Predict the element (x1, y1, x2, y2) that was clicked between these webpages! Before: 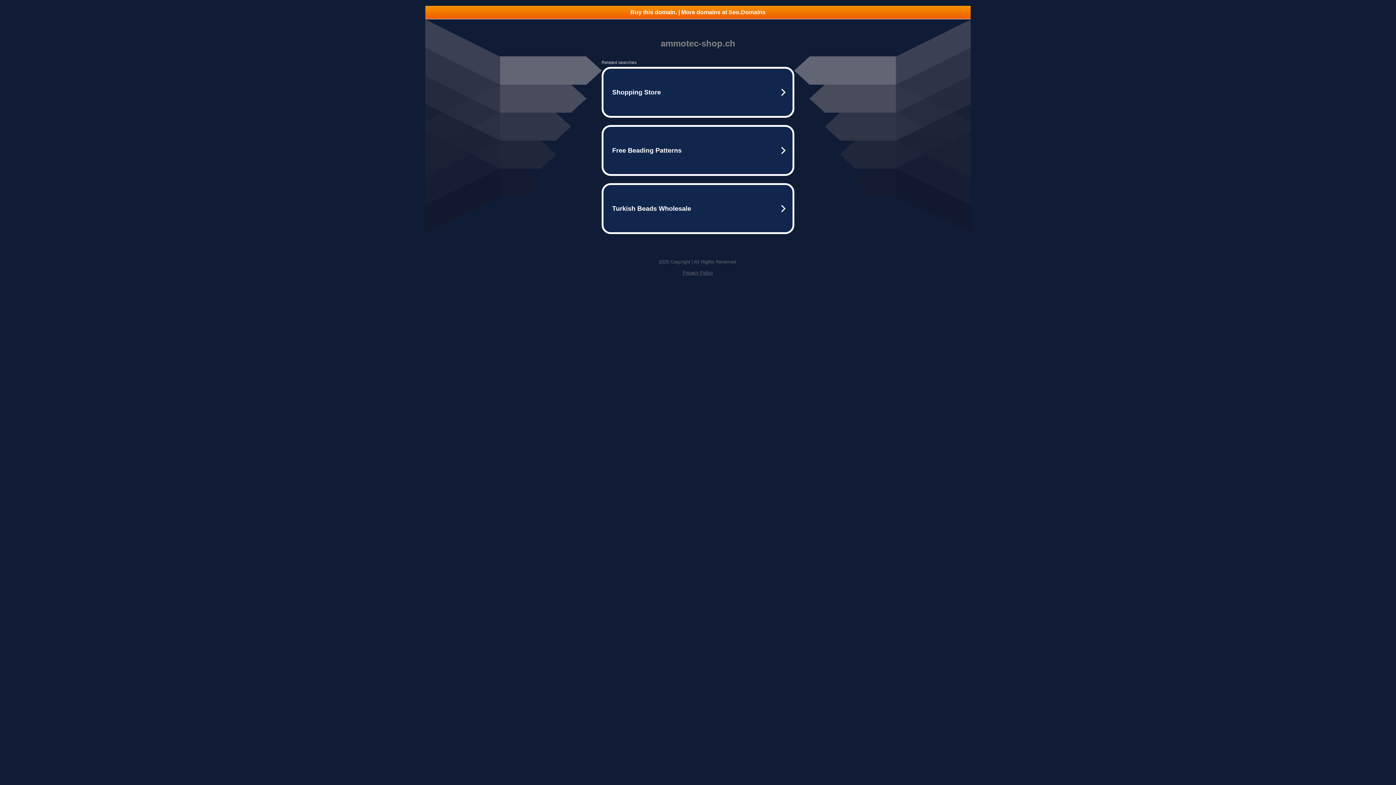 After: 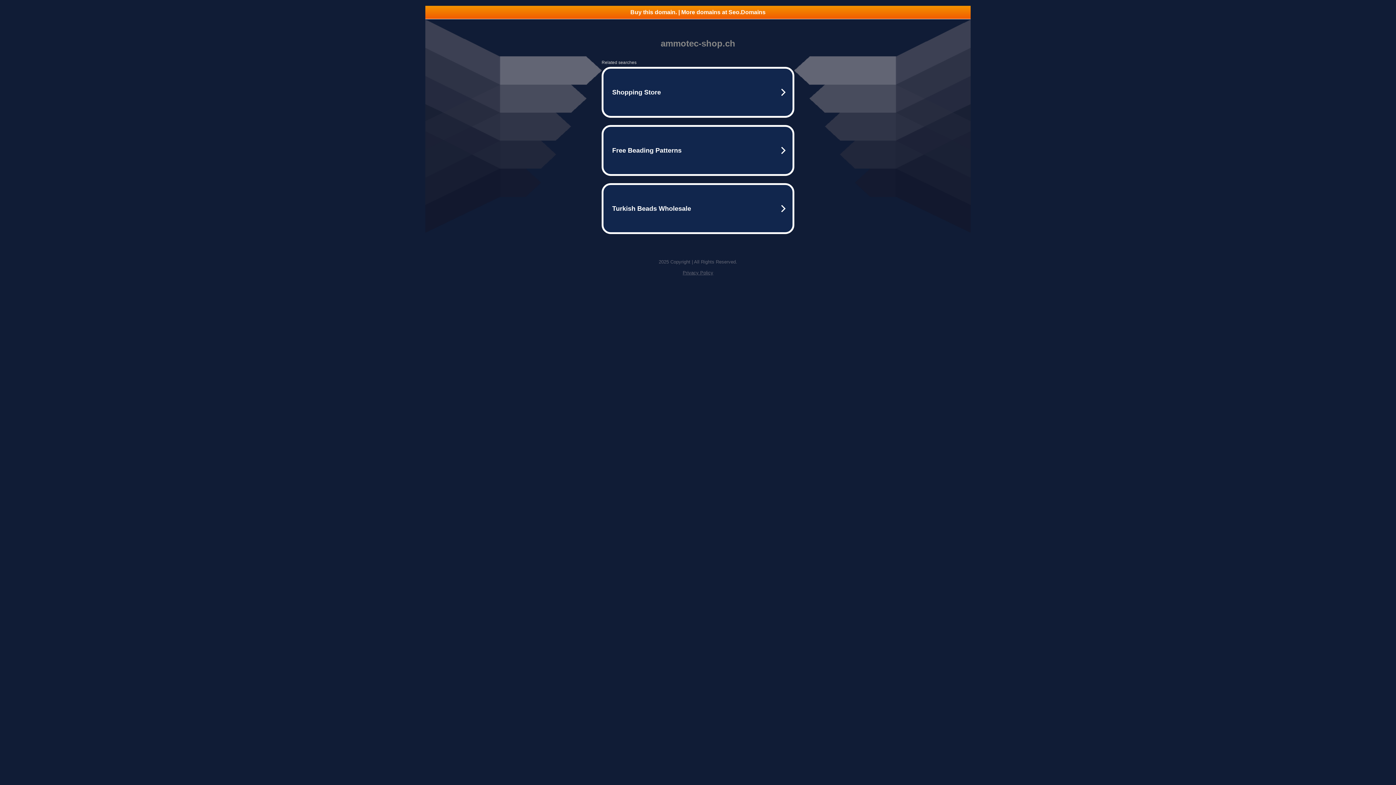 Action: bbox: (682, 270, 713, 275) label: Privacy Policy